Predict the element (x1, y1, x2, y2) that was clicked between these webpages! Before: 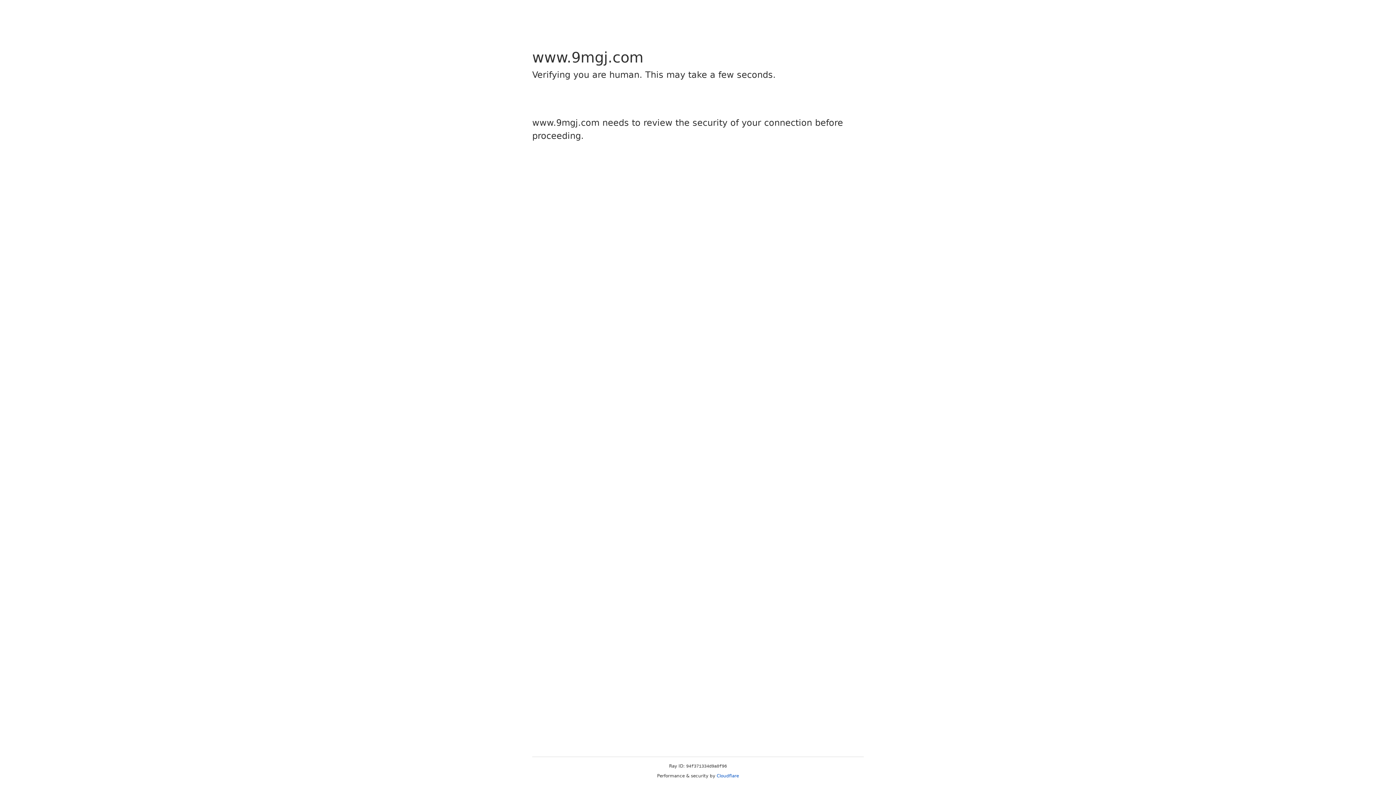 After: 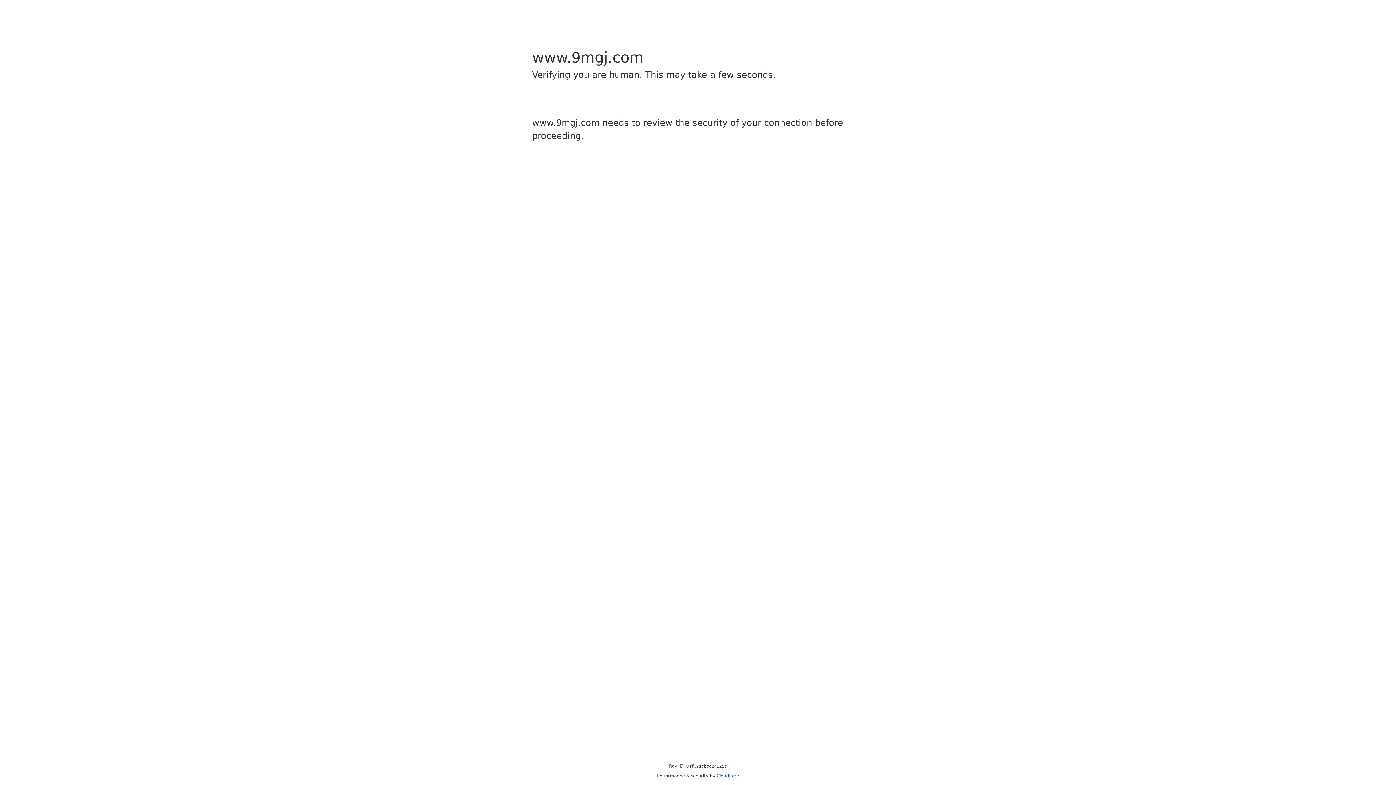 Action: label: Cloudflare bbox: (716, 773, 739, 778)